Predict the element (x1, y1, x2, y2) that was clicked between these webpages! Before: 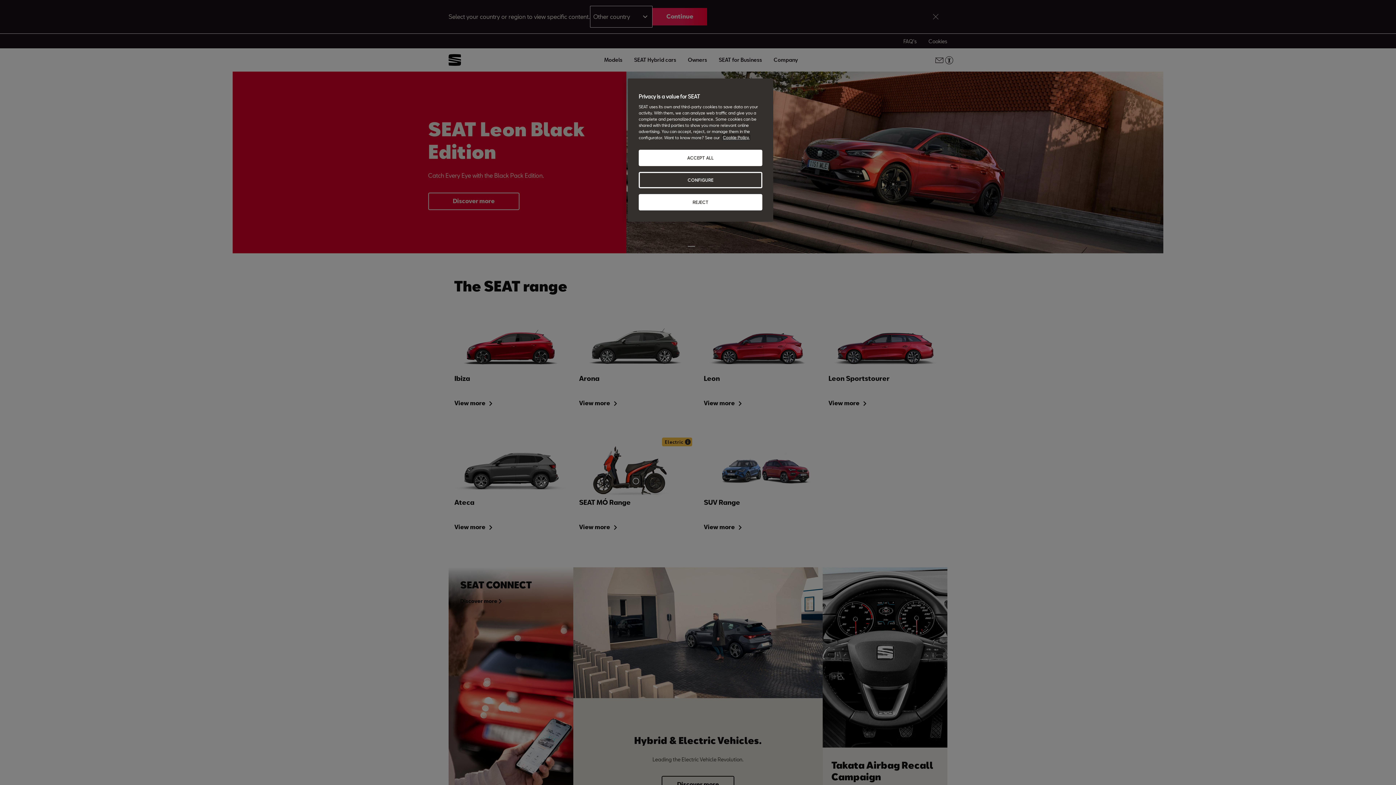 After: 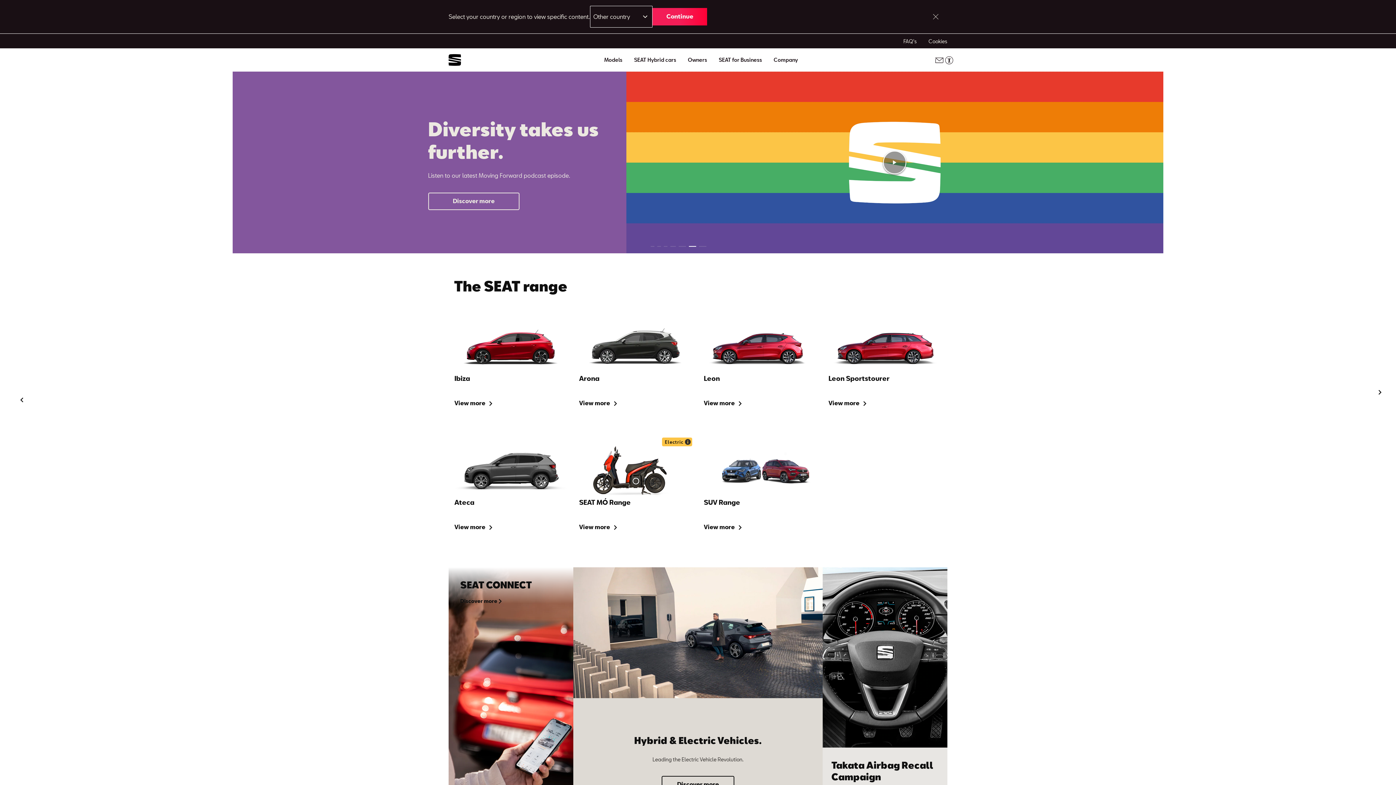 Action: bbox: (638, 194, 762, 210) label: REJECT